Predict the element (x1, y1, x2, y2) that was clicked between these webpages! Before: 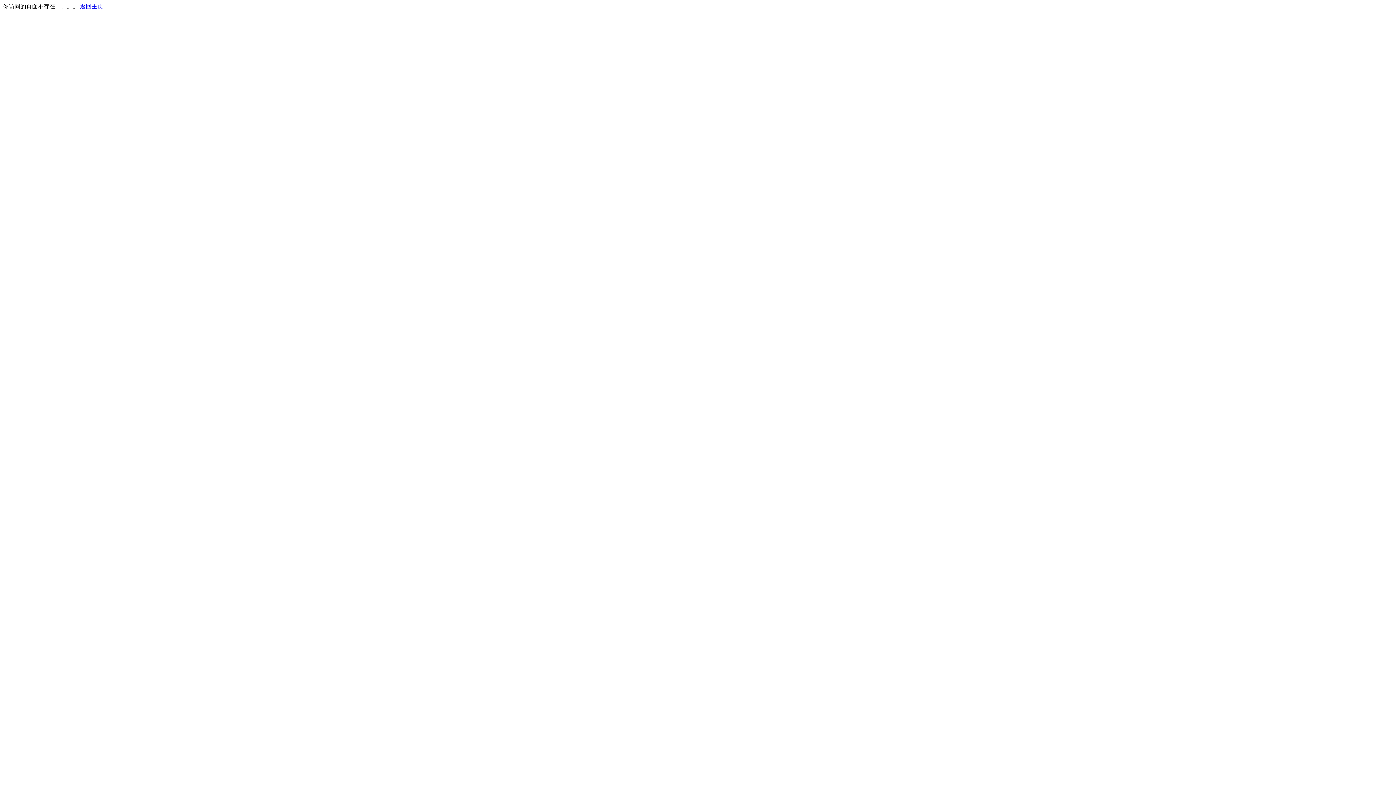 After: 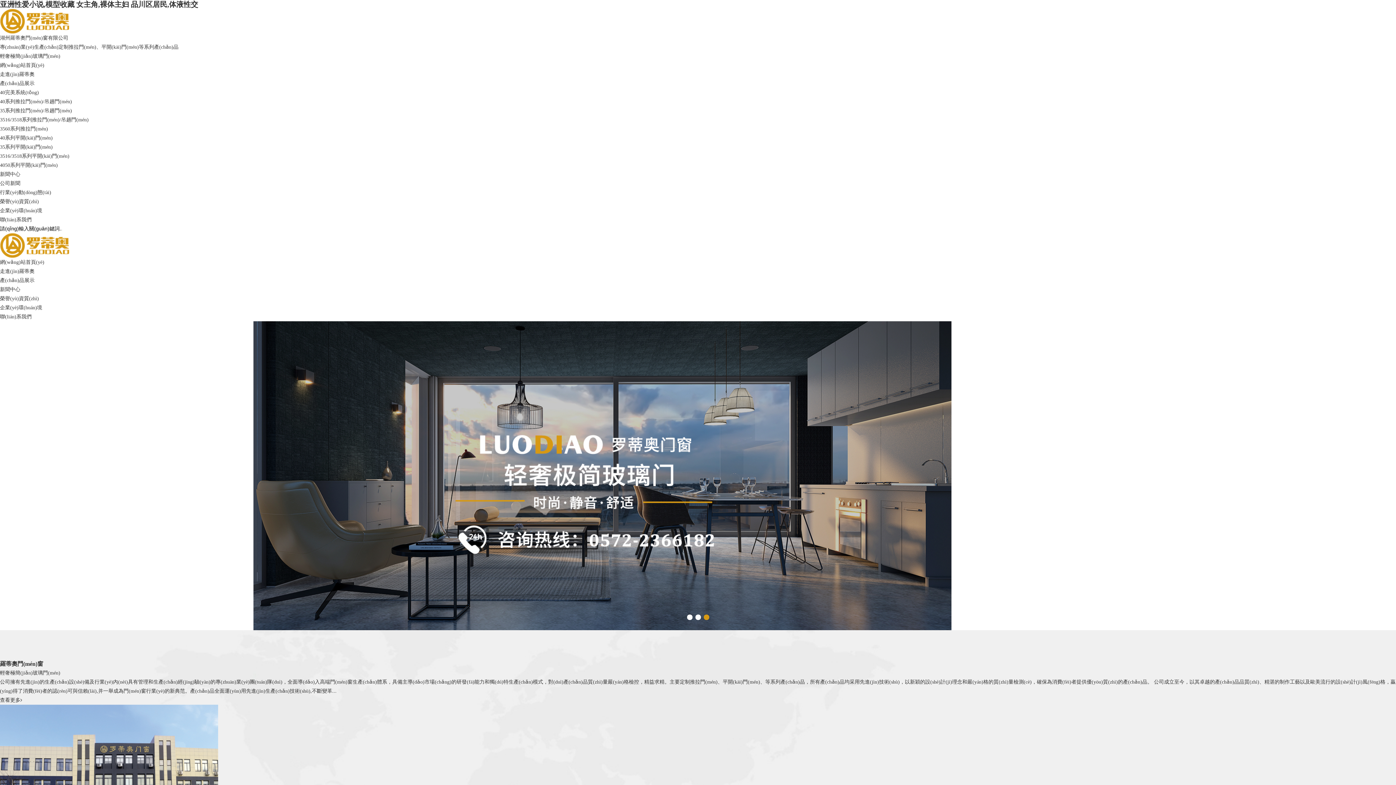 Action: bbox: (80, 3, 103, 9) label: 返回主页